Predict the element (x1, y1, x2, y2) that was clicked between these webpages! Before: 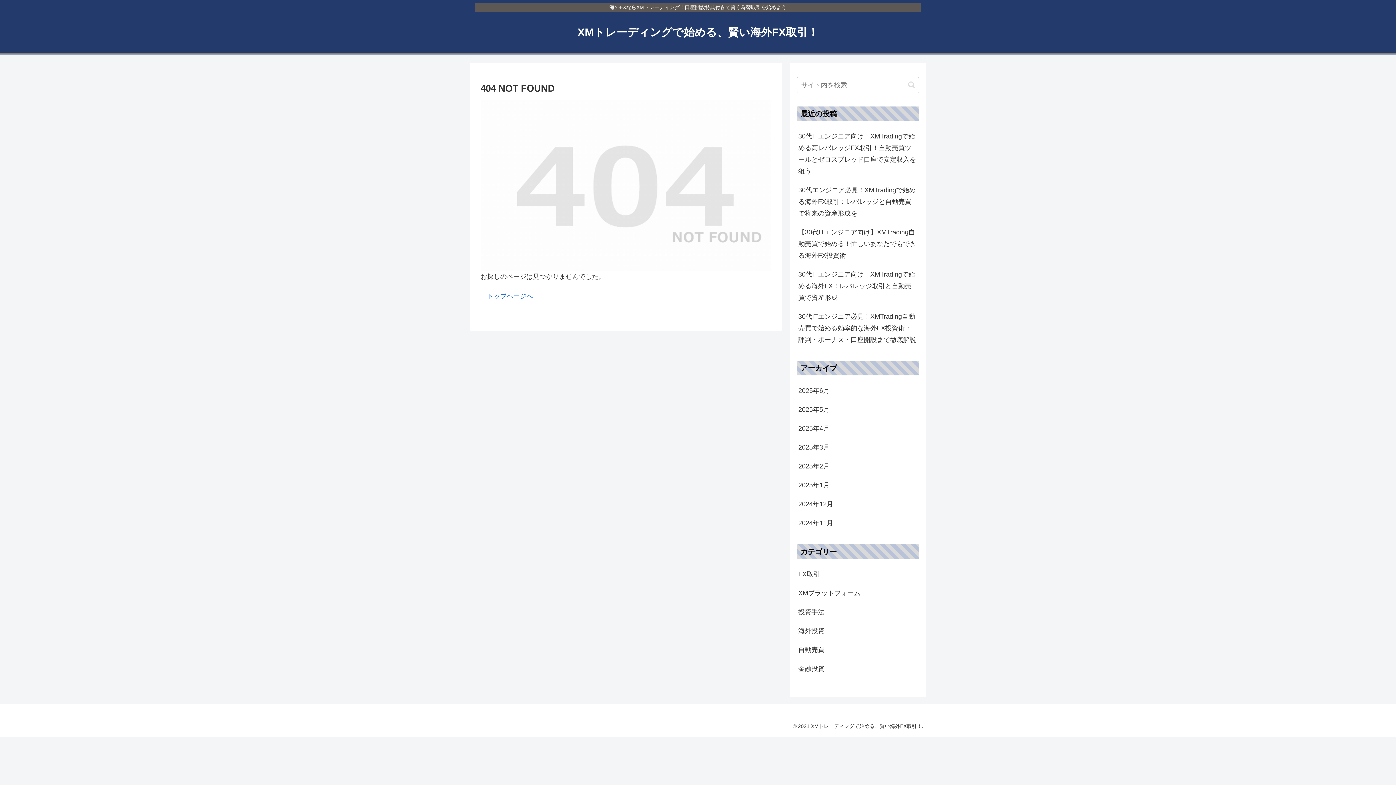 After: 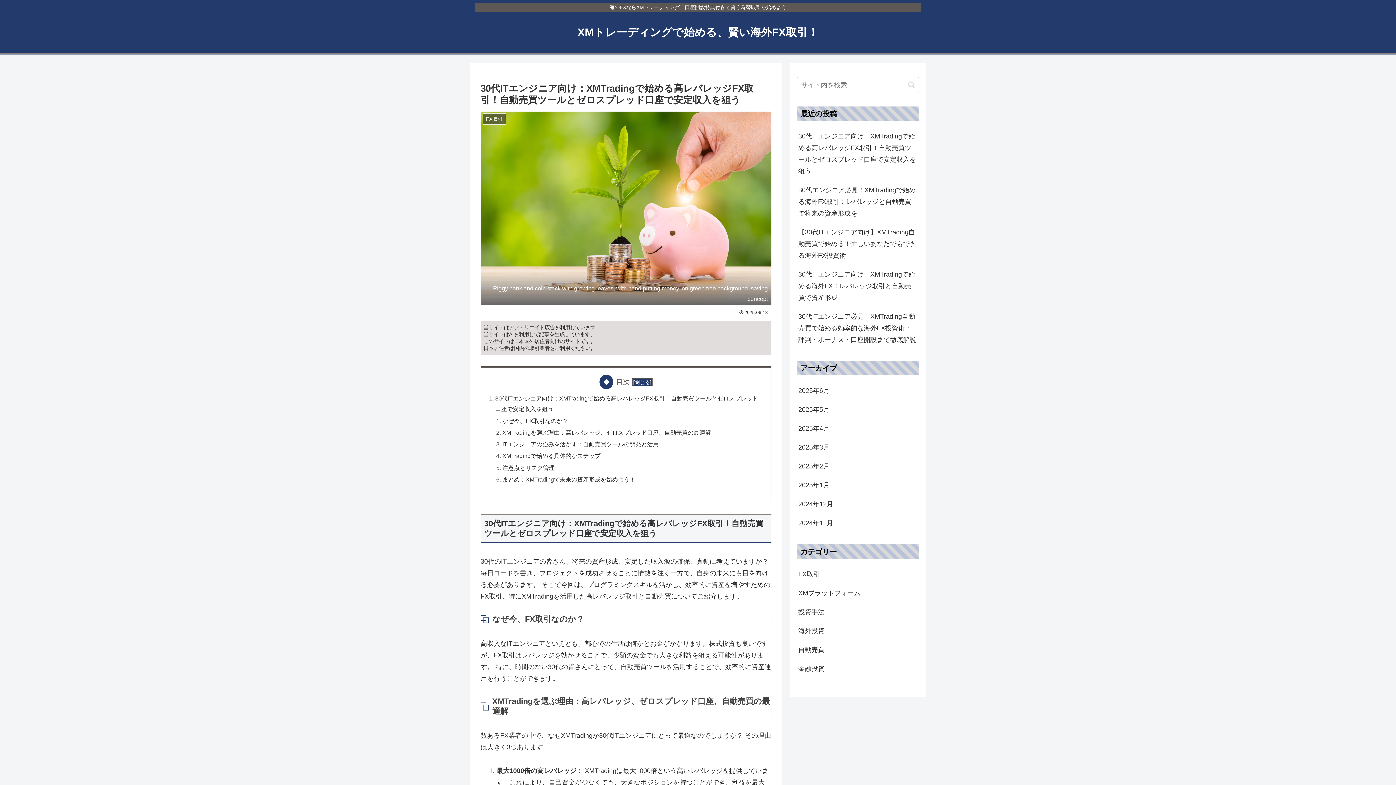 Action: bbox: (797, 126, 919, 180) label: 30代ITエンジニア向け：XMTradingで始める高レバレッジFX取引！自動売買ツールとゼロスプレッド口座で安定収入を狙う